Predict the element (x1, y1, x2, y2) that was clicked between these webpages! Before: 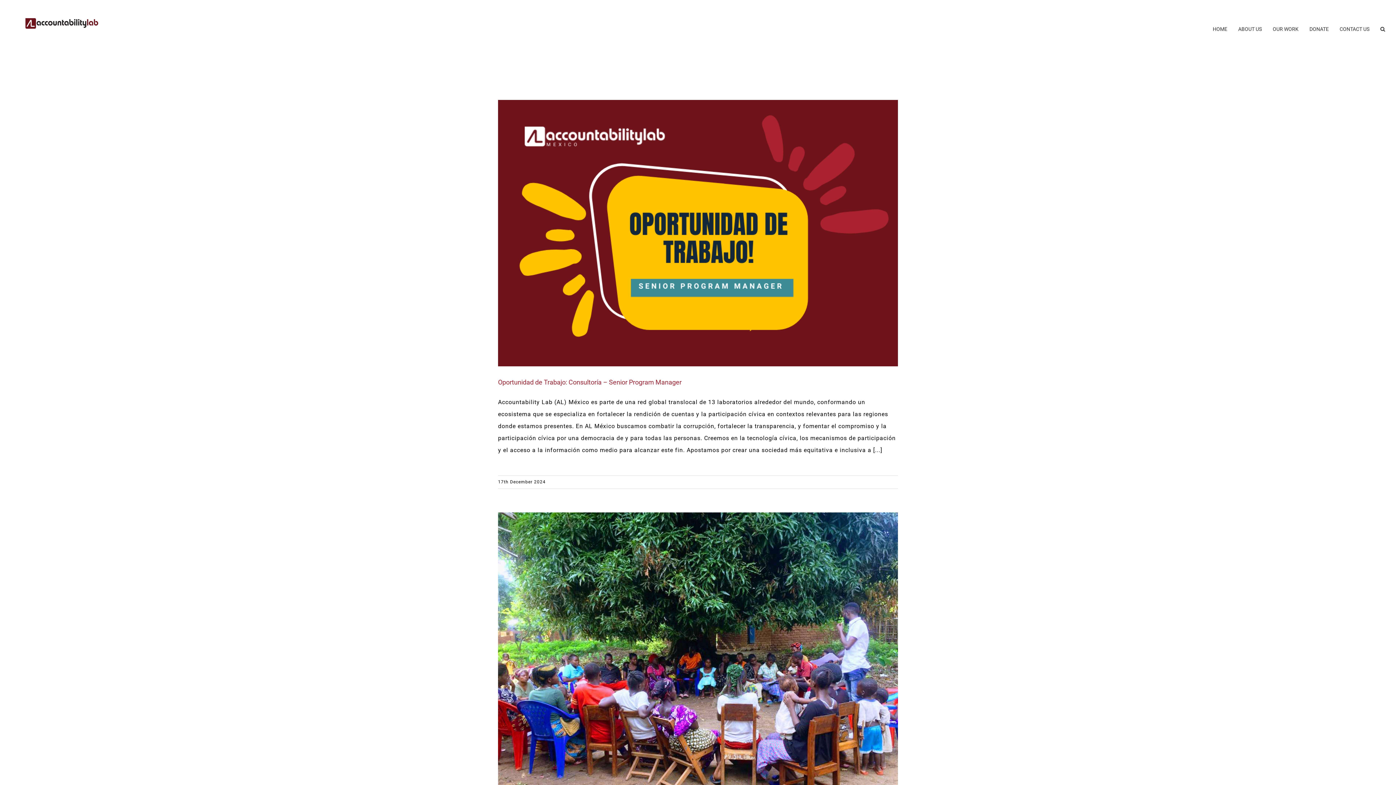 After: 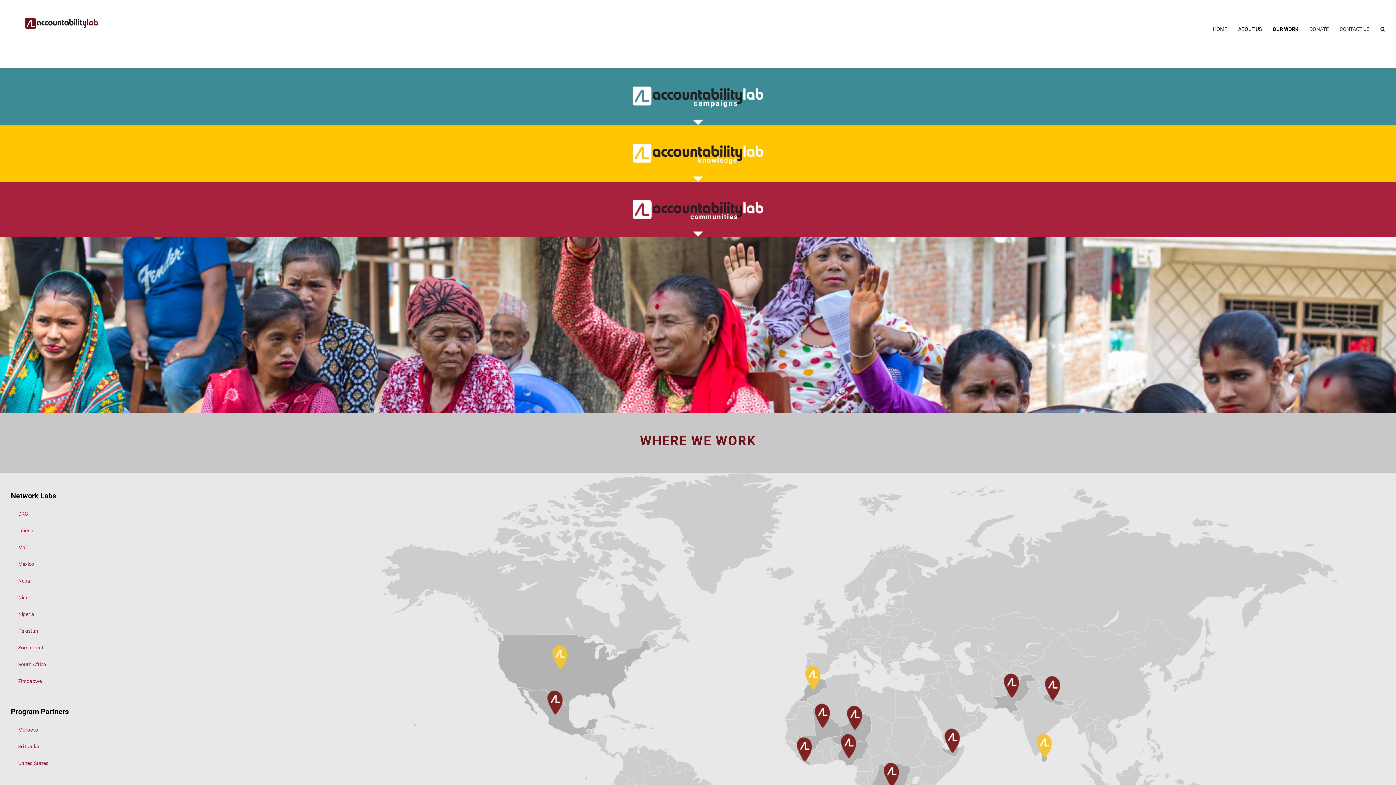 Action: label: OUR WORK bbox: (1273, 18, 1298, 40)